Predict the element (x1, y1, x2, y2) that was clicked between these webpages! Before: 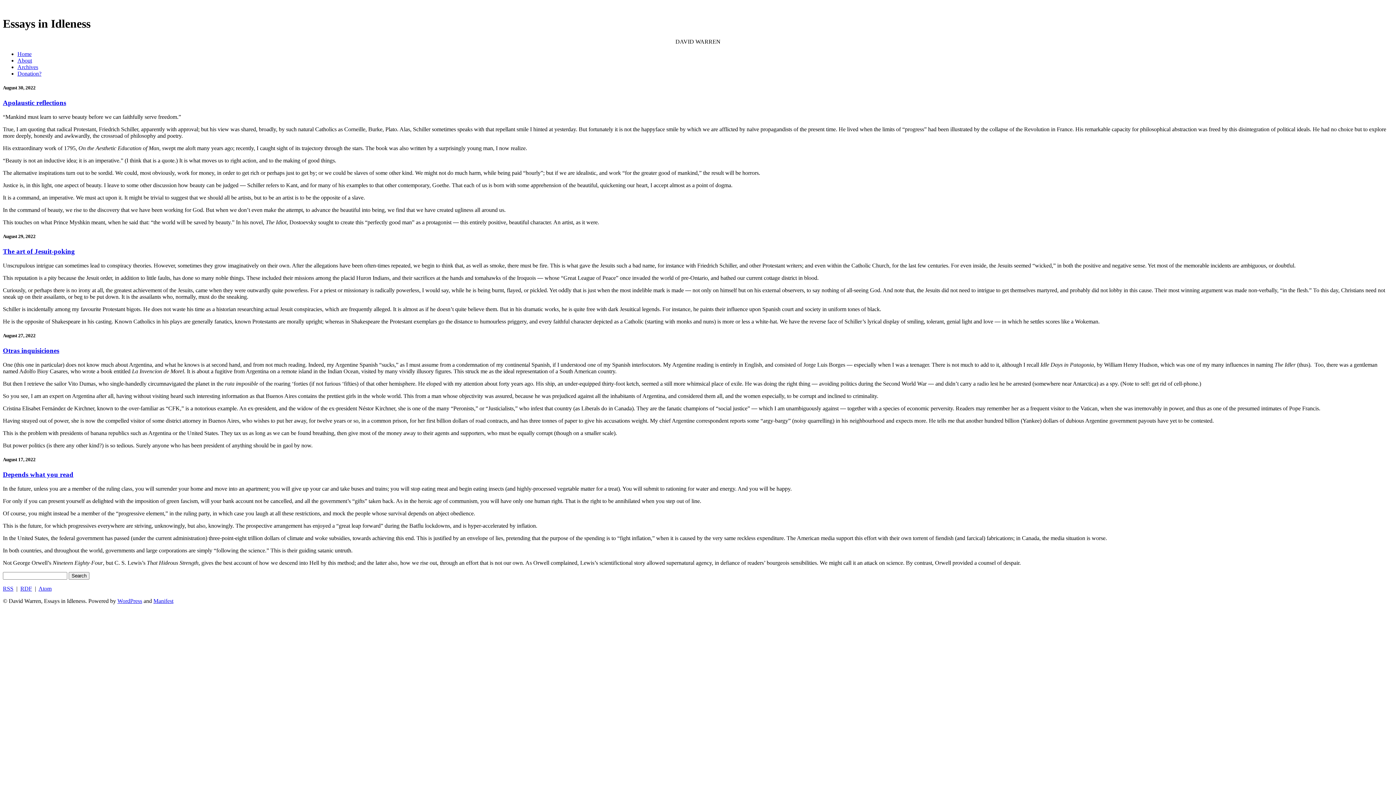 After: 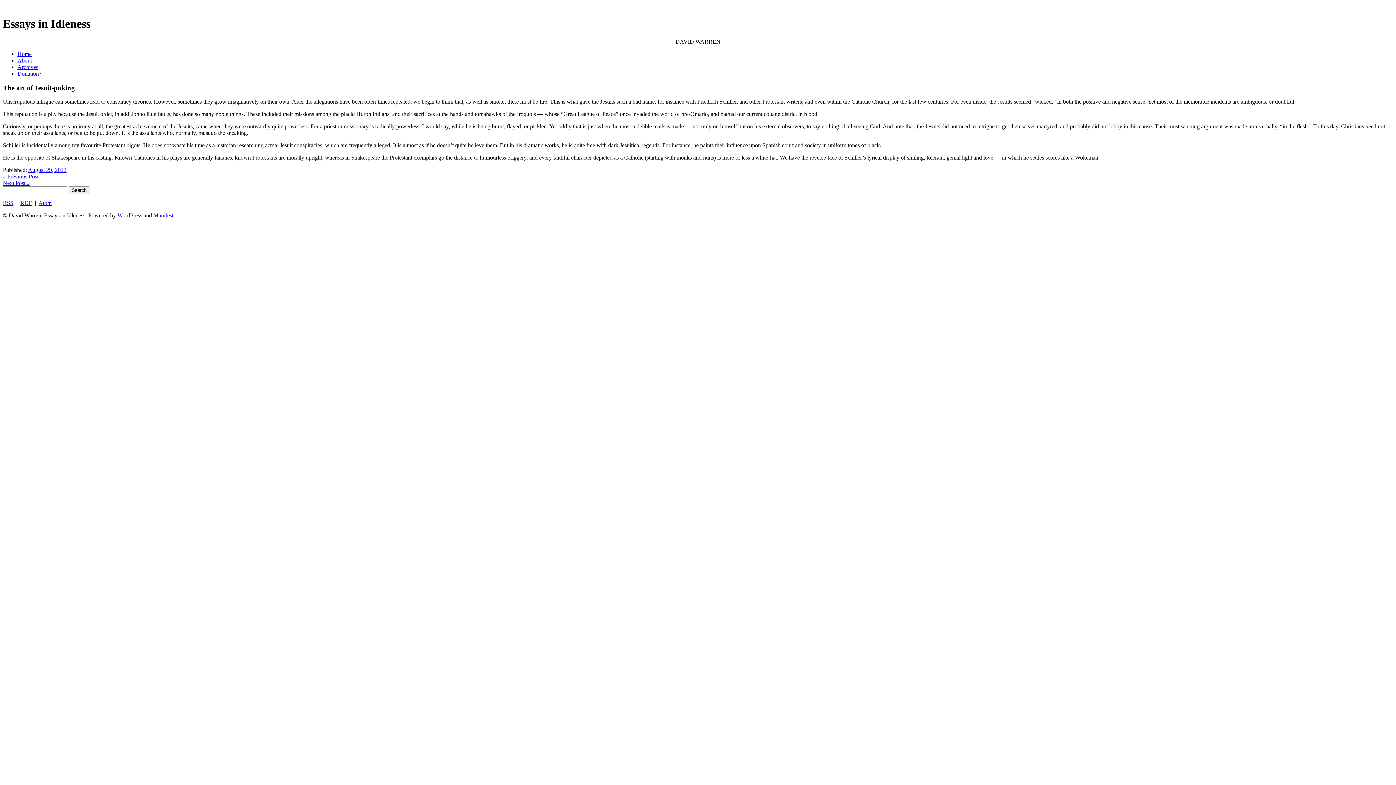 Action: label: The art of Jesuit-poking bbox: (2, 247, 74, 255)